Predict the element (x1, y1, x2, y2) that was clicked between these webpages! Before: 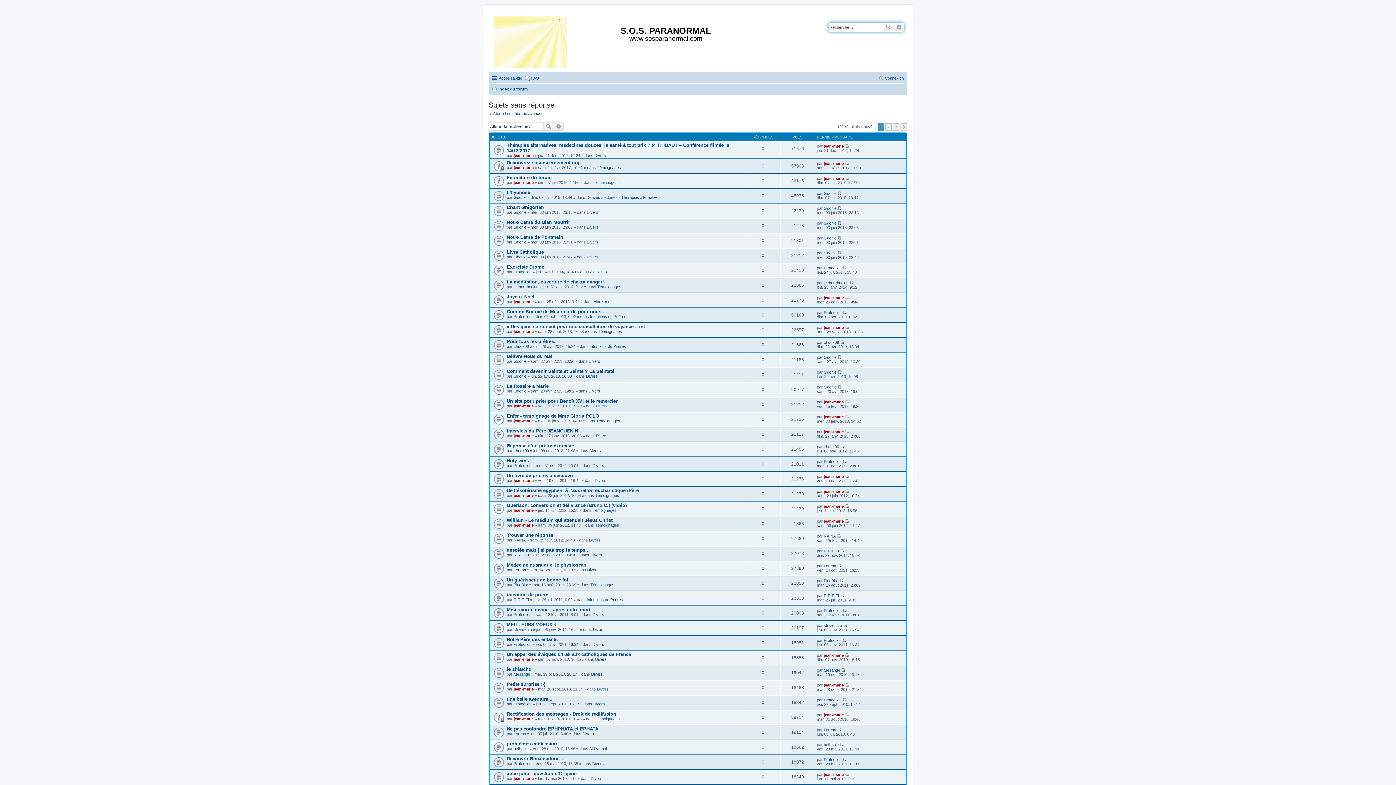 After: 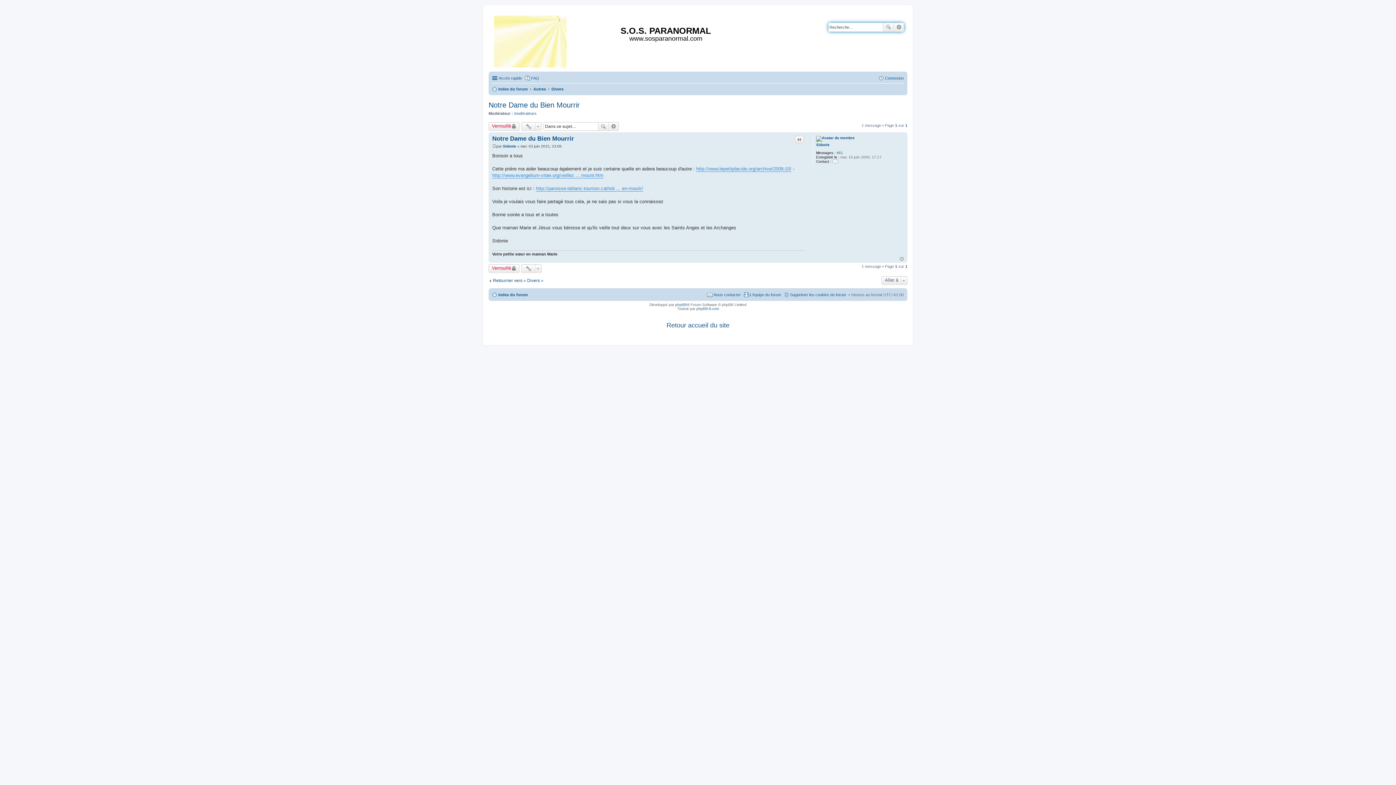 Action: bbox: (506, 219, 570, 224) label: Notre Dame du Bien Mourrir